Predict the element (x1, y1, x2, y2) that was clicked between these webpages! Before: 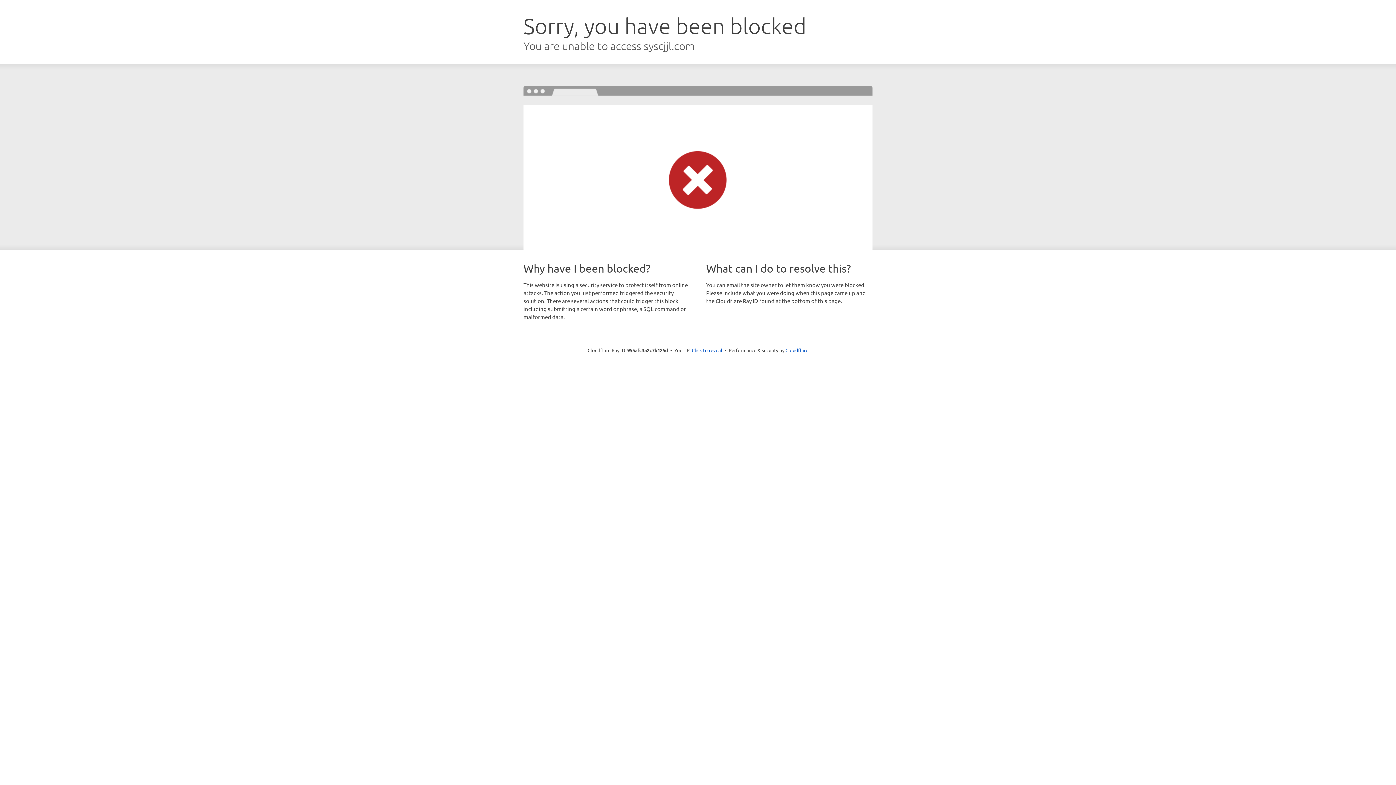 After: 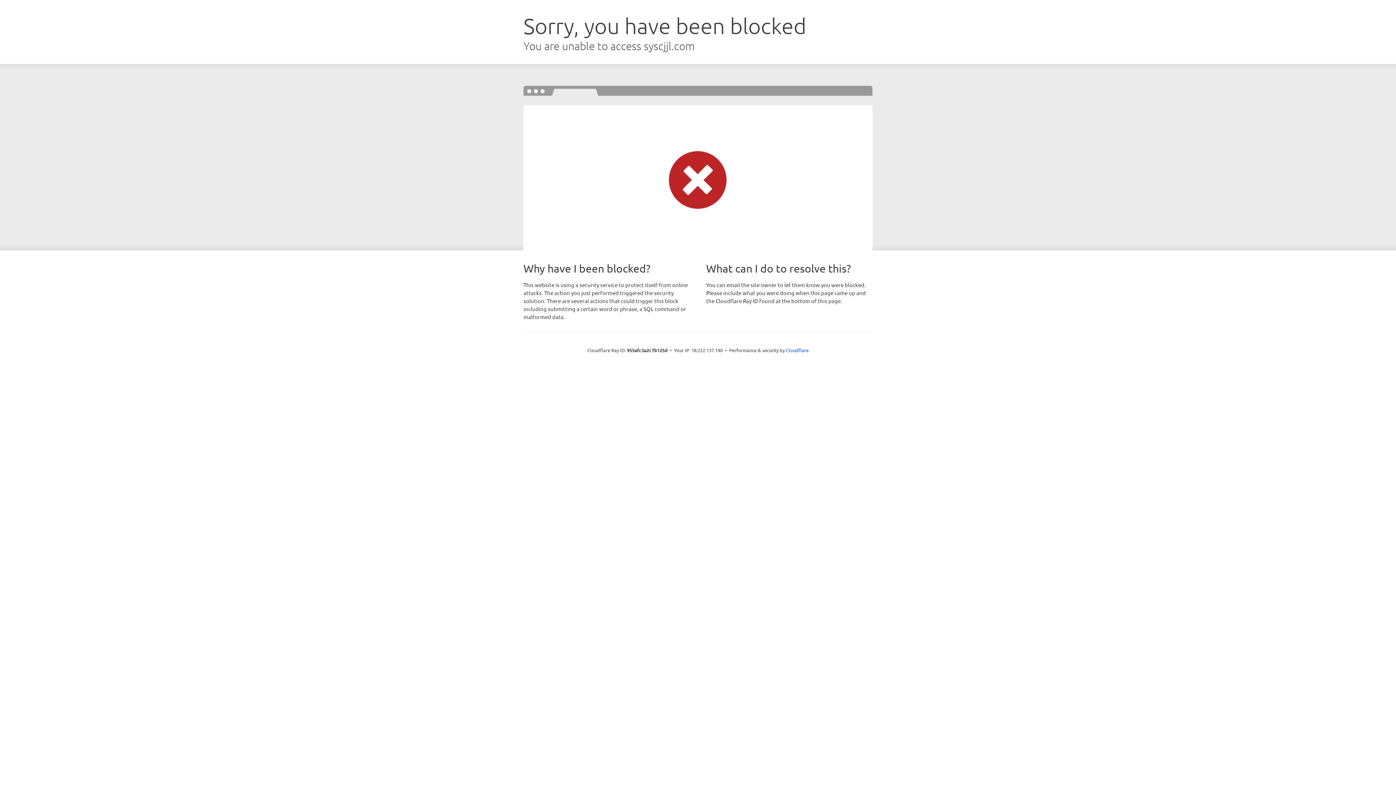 Action: bbox: (692, 346, 722, 353) label: Click to reveal